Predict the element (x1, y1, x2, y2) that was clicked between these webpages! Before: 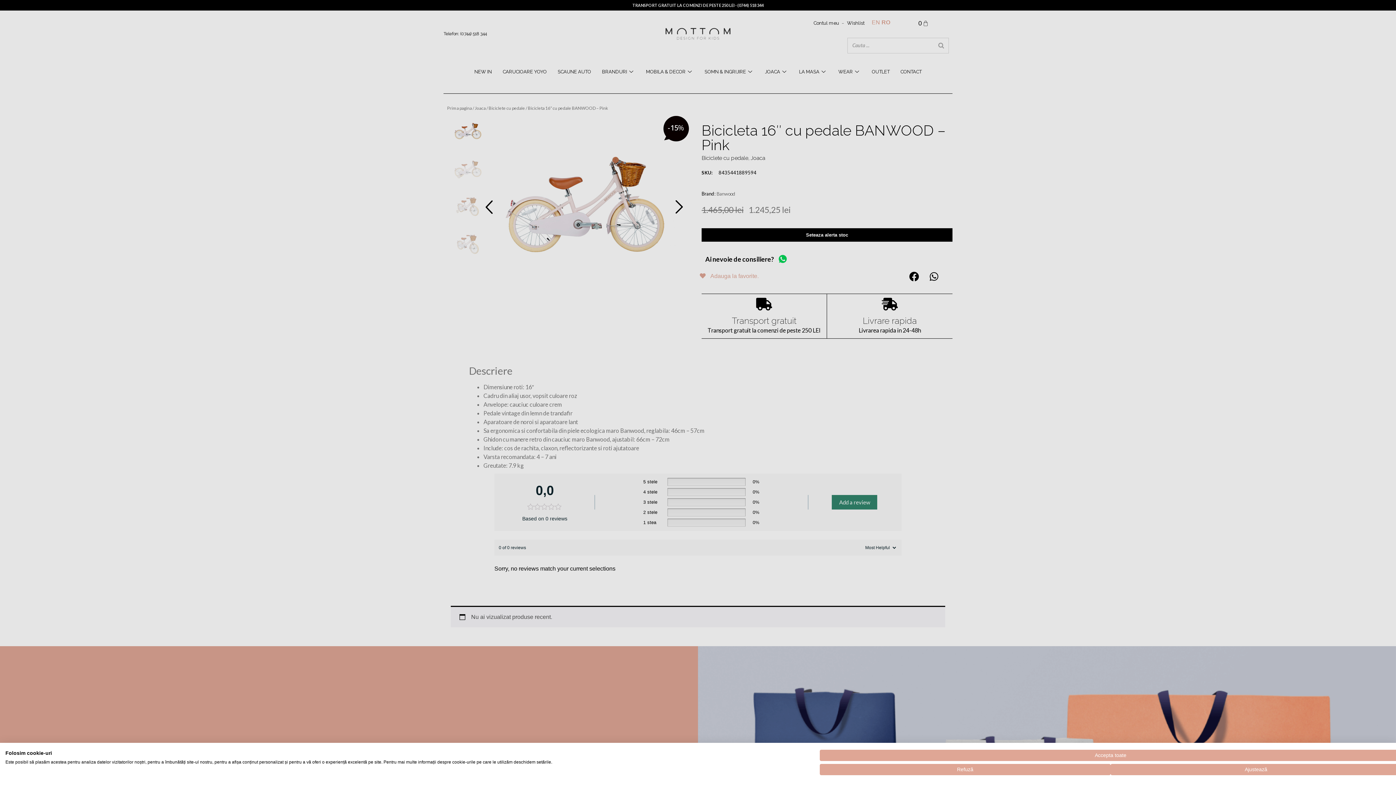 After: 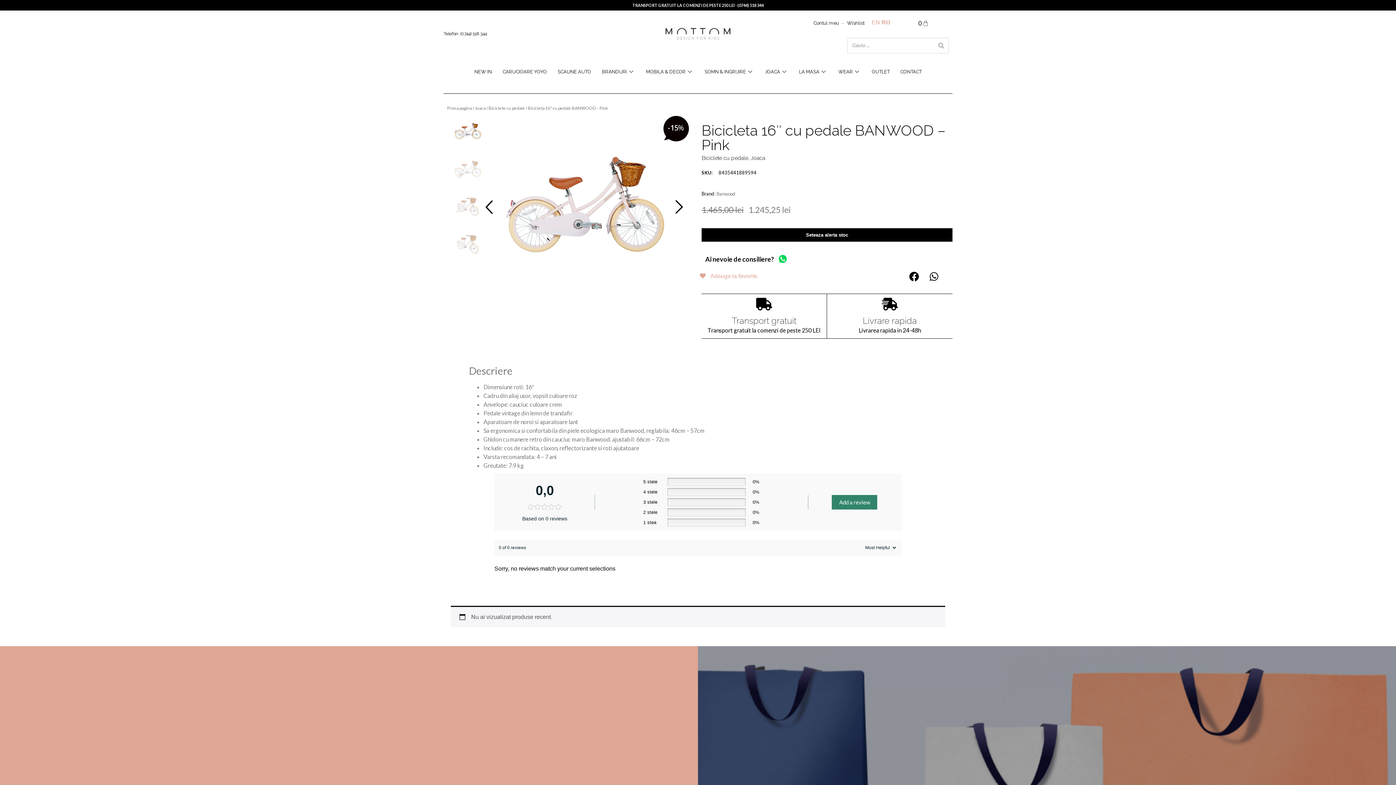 Action: label: Acceptă toate cookies bbox: (820, 750, 1401, 761)